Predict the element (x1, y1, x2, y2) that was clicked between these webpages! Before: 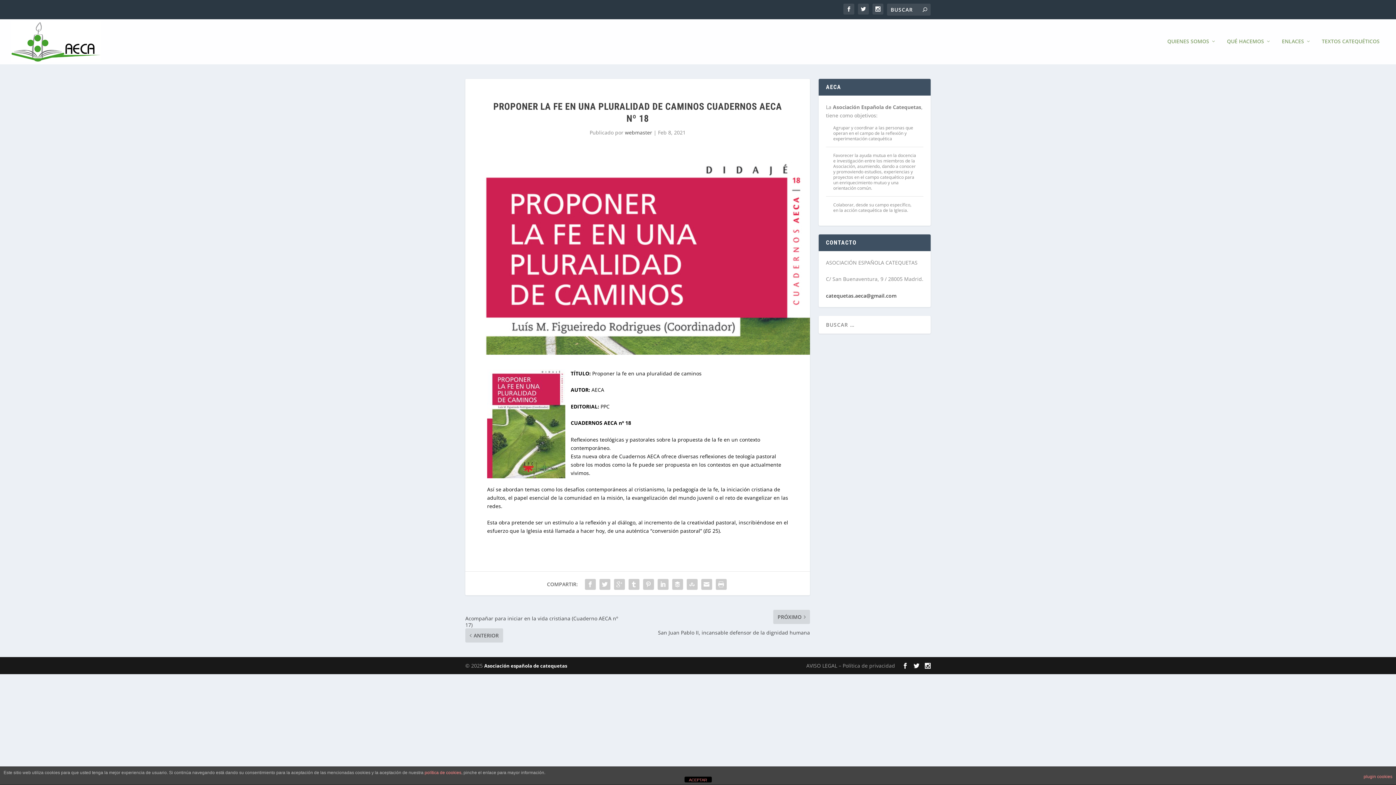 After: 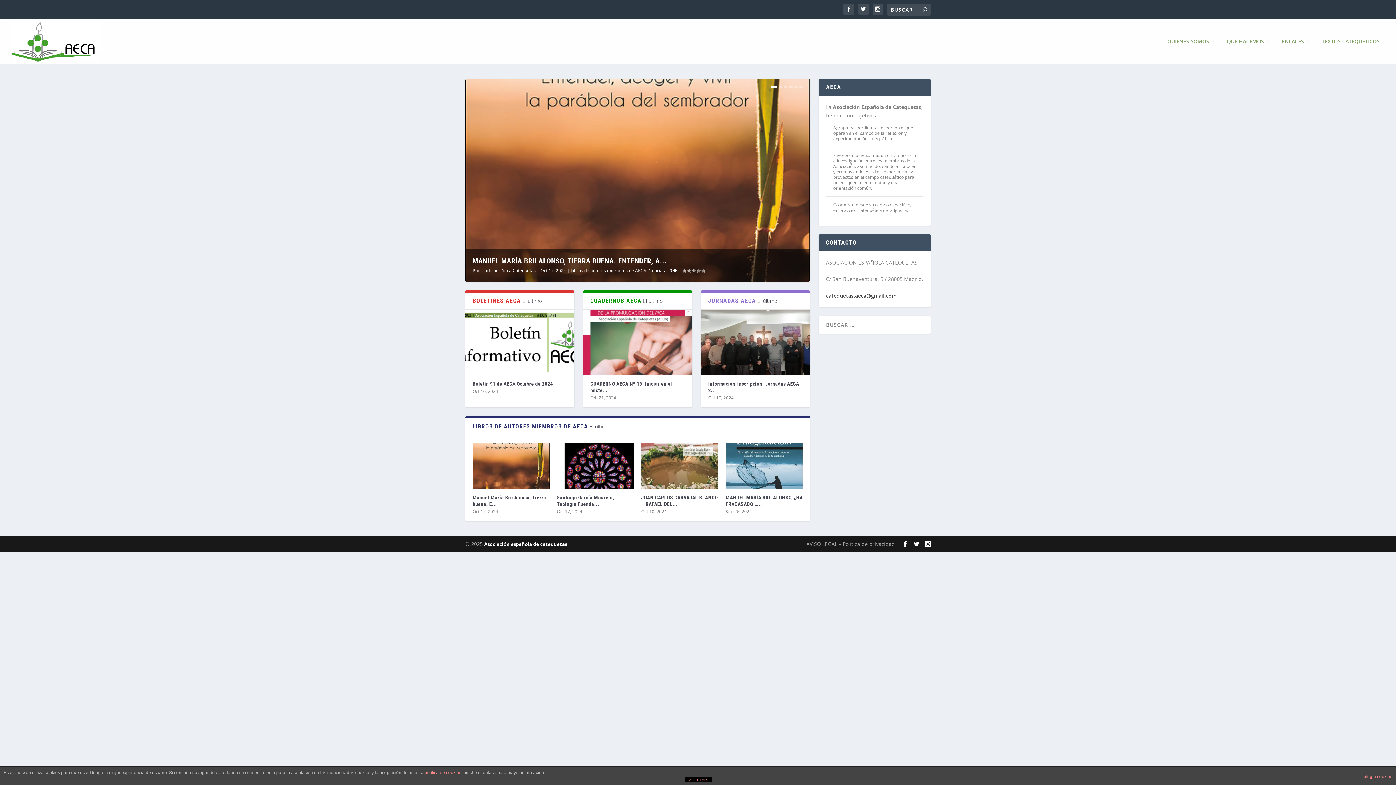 Action: bbox: (10, 21, 101, 62)